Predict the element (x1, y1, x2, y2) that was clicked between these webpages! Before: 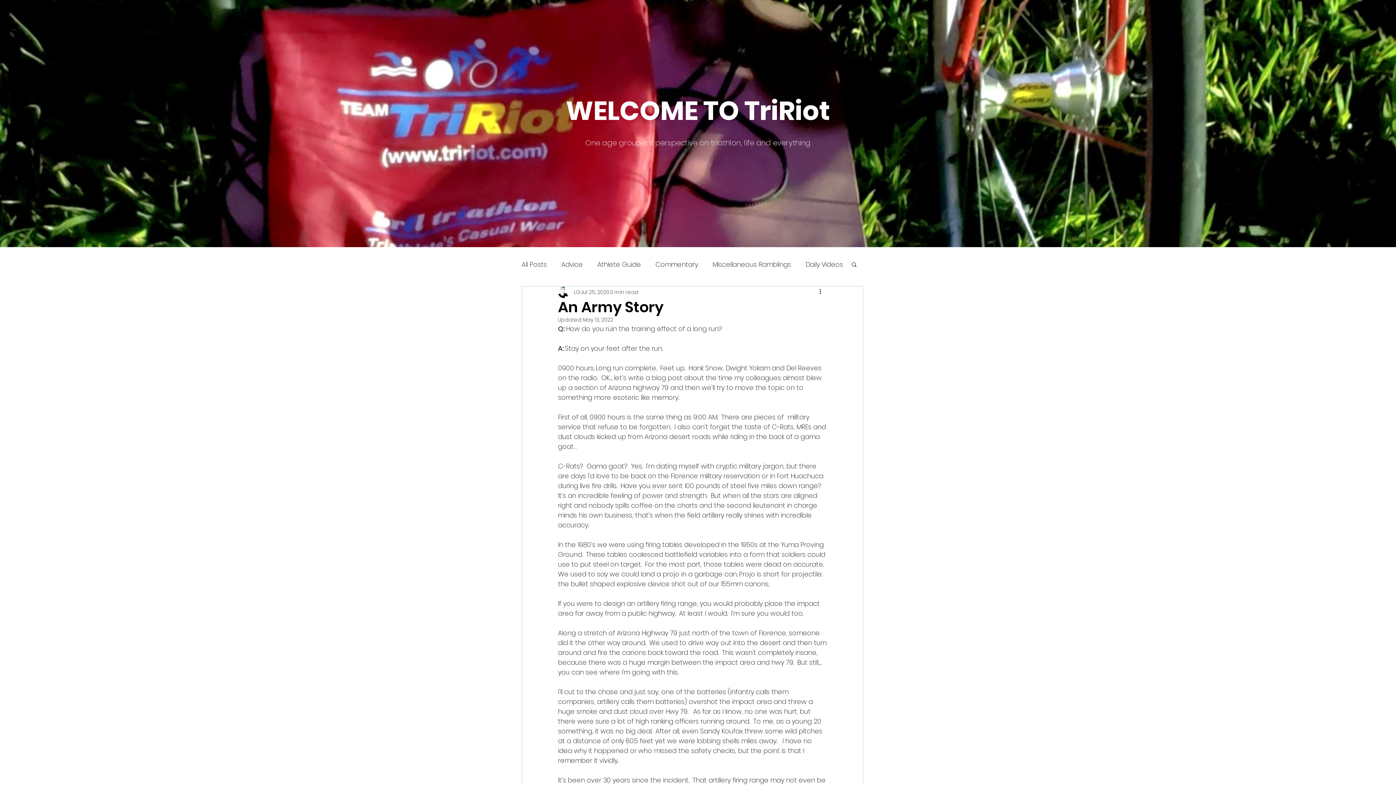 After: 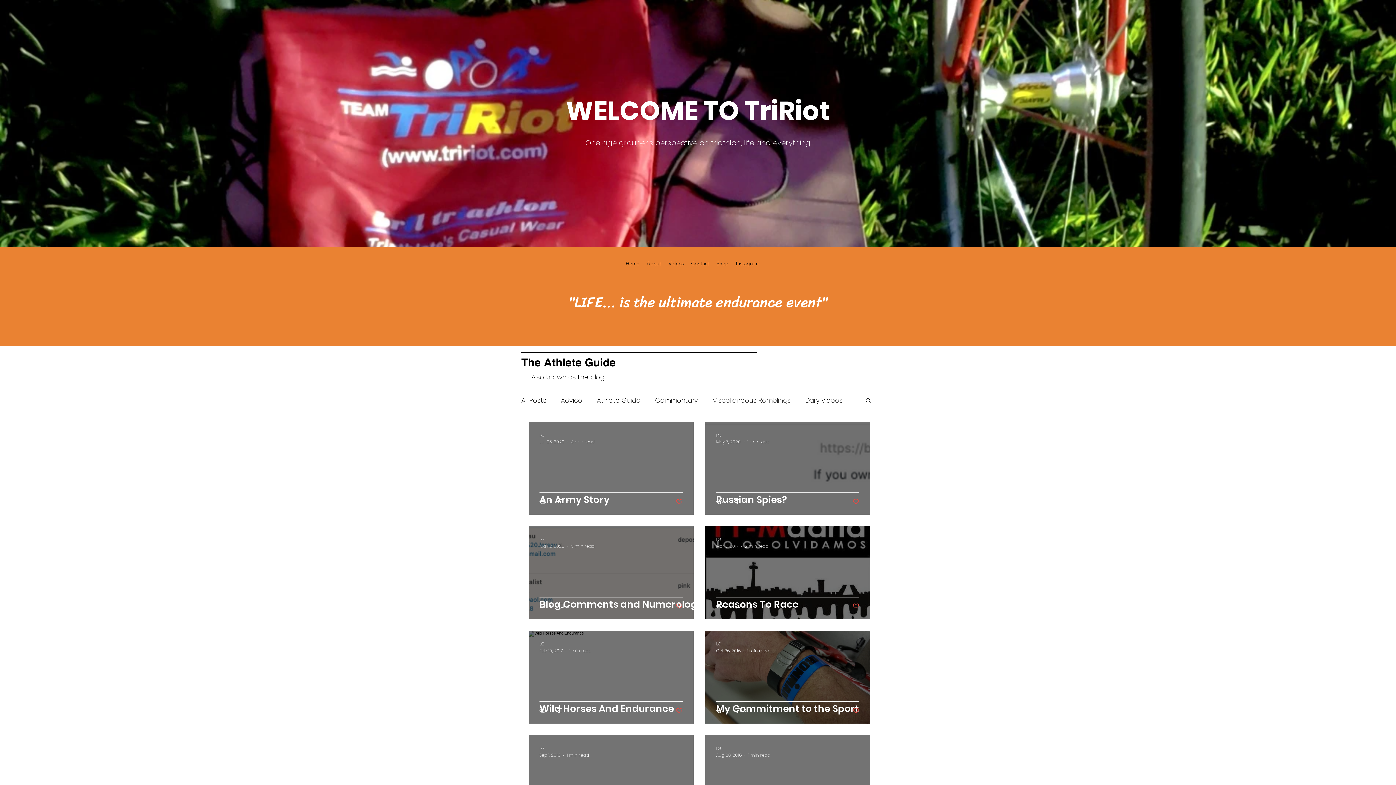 Action: bbox: (712, 258, 791, 270) label: Miscellaneous Ramblings